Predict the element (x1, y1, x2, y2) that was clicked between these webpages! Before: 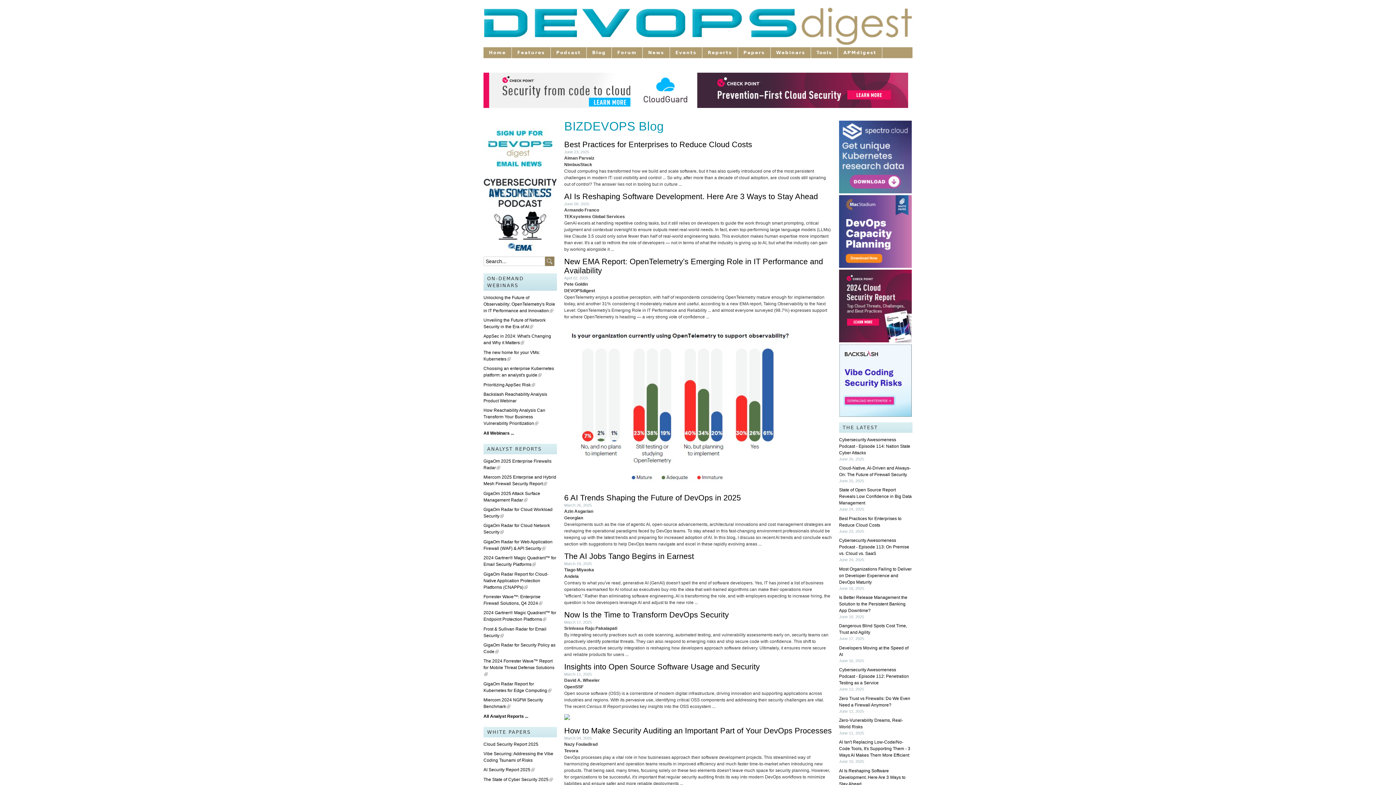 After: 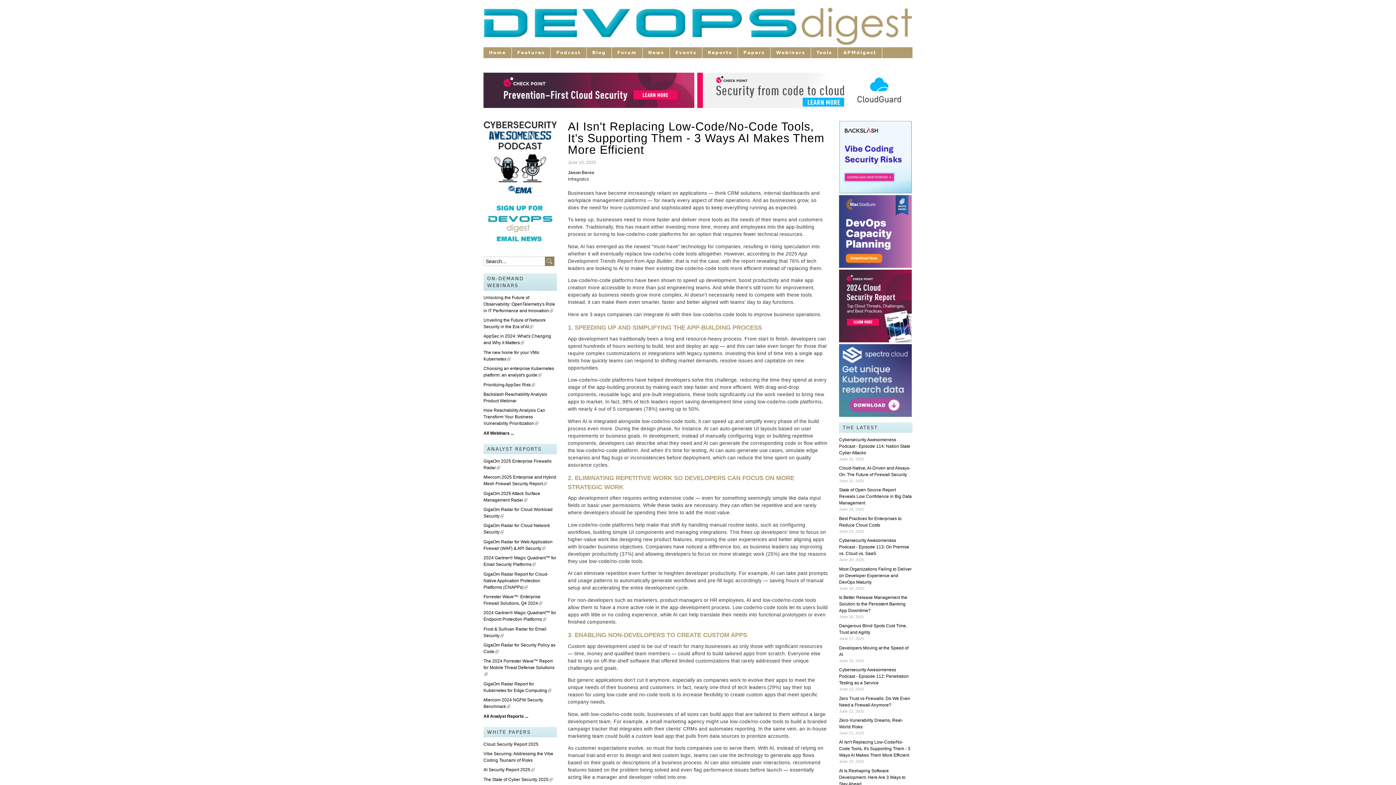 Action: bbox: (839, 740, 910, 758) label: AI Isn't Replacing Low-Code/No-Code Tools, It's Supporting Them - 3 Ways AI Makes Them More Efficient